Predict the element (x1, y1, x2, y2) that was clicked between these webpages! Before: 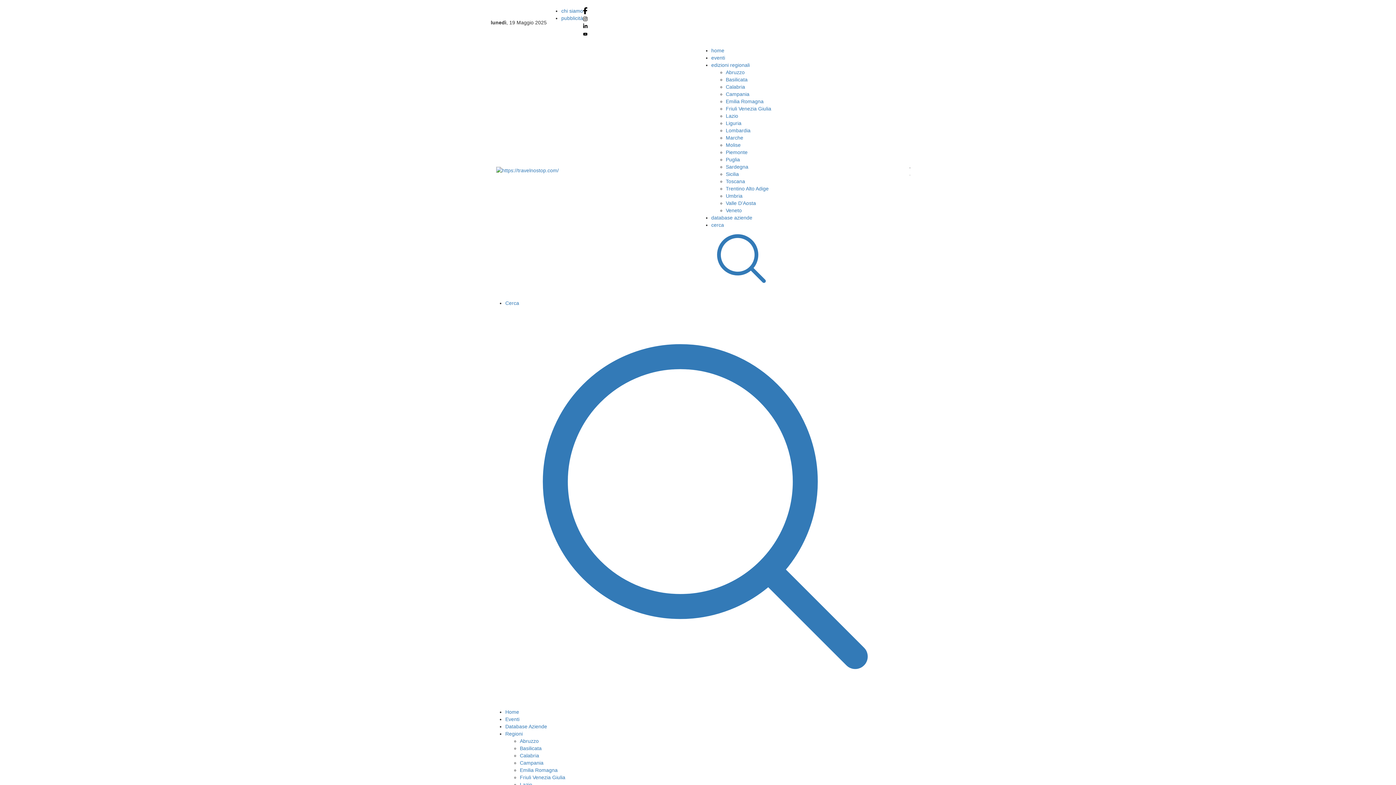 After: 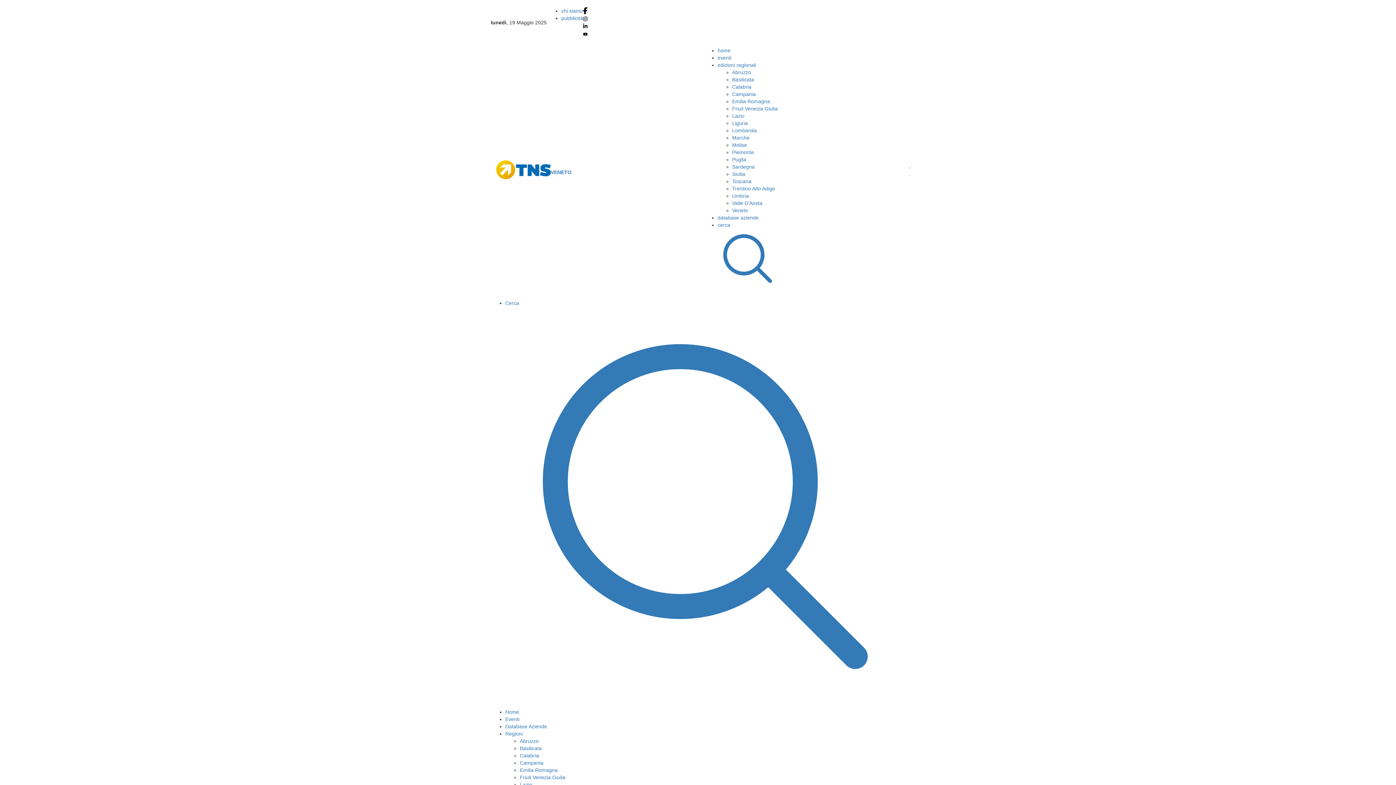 Action: label: Veneto bbox: (726, 207, 742, 213)